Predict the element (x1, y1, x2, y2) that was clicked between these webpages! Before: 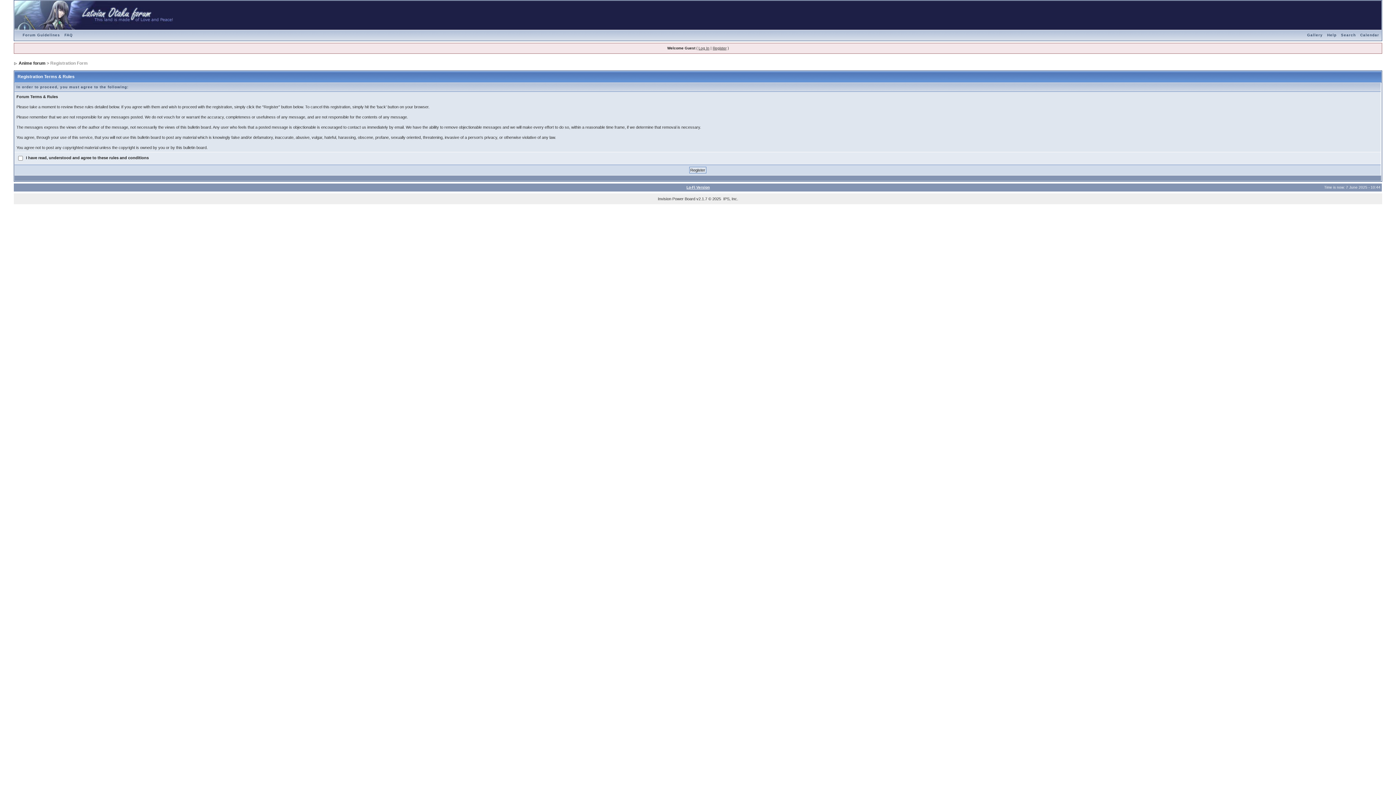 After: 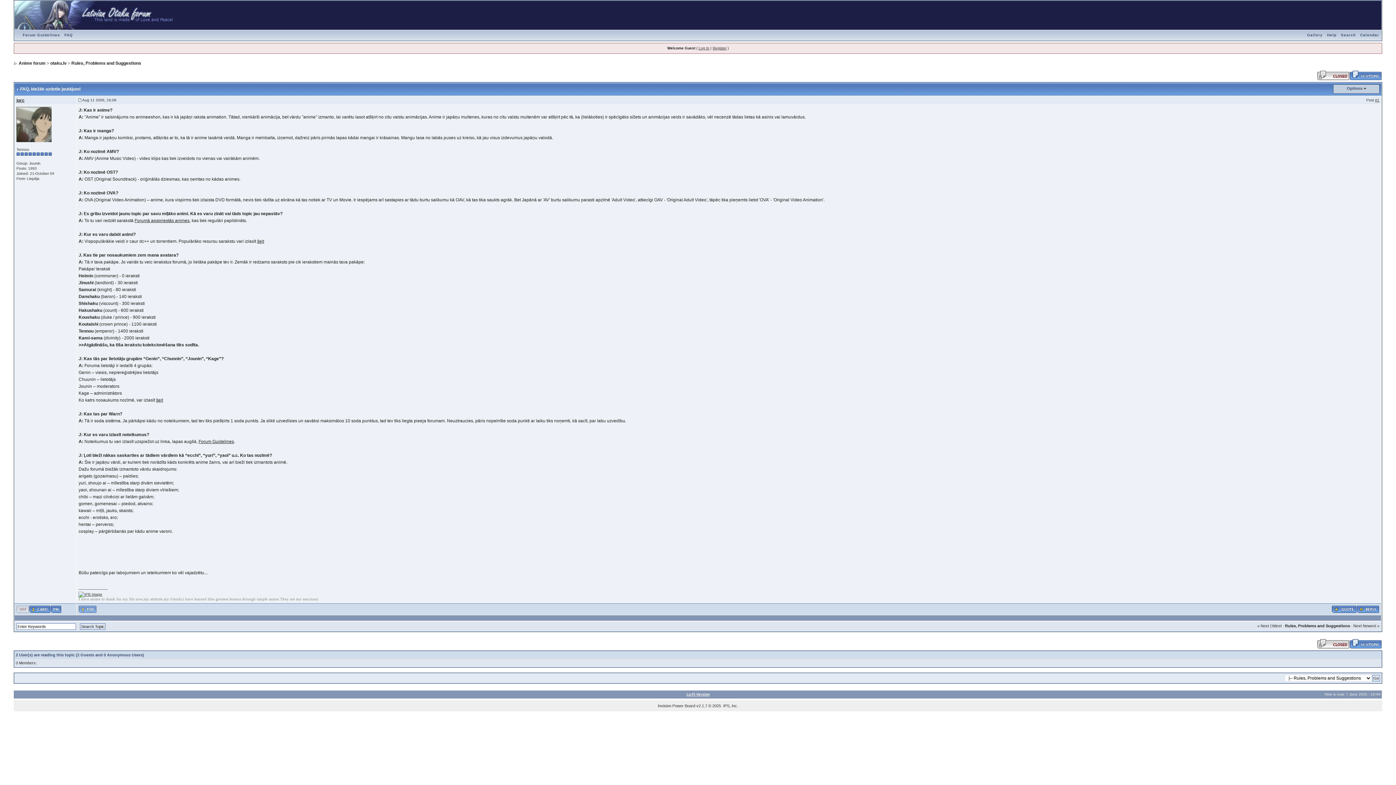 Action: bbox: (62, 33, 75, 37) label: FAQ